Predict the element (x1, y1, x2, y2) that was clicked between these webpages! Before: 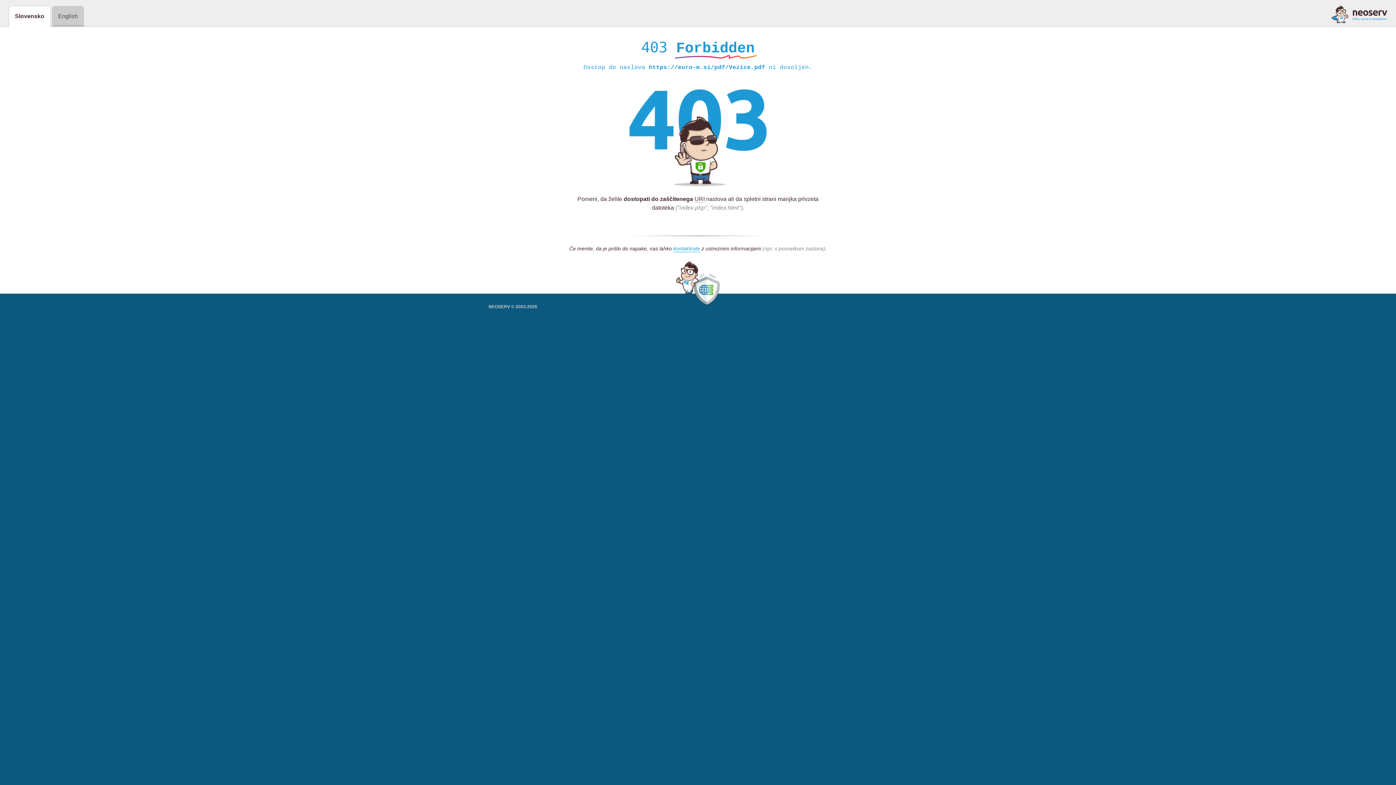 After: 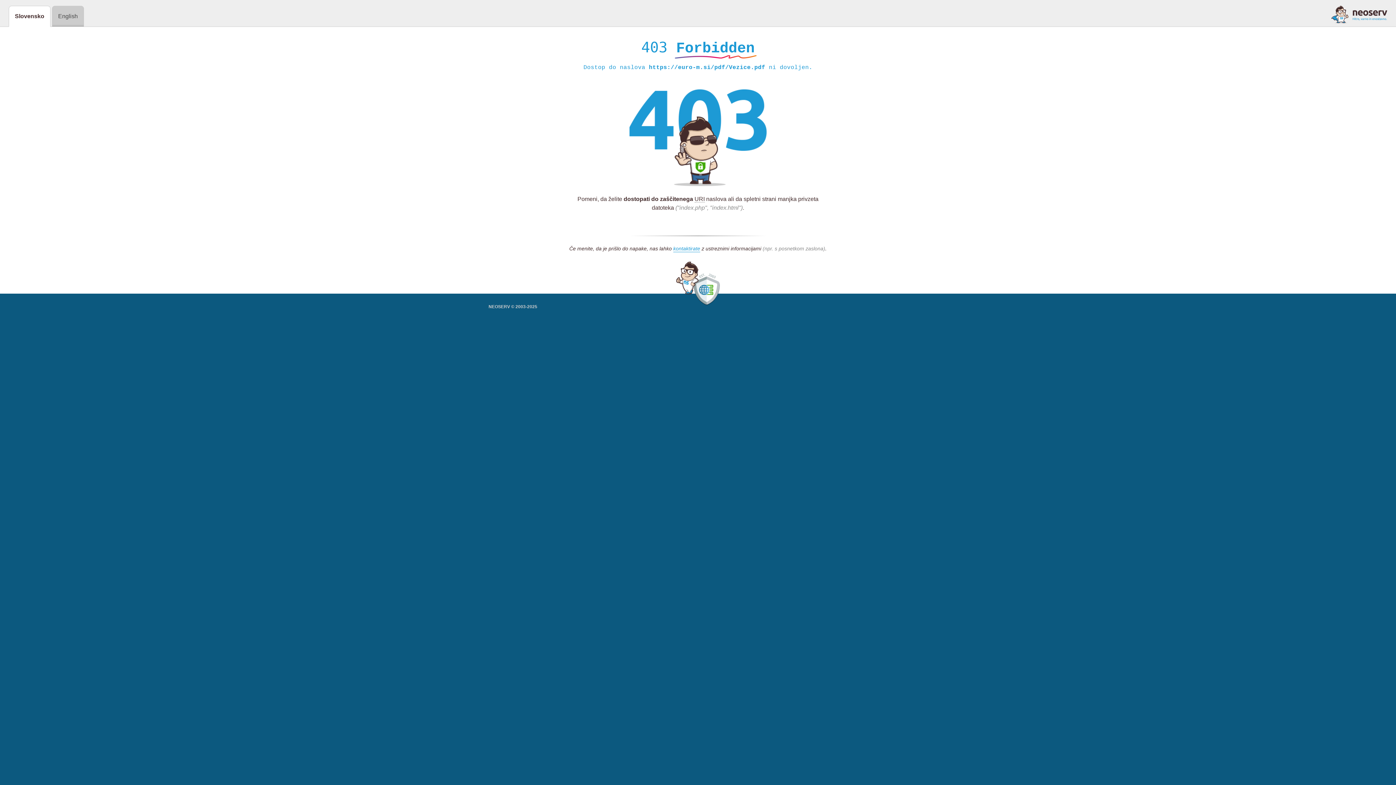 Action: bbox: (1331, 5, 1387, 23)